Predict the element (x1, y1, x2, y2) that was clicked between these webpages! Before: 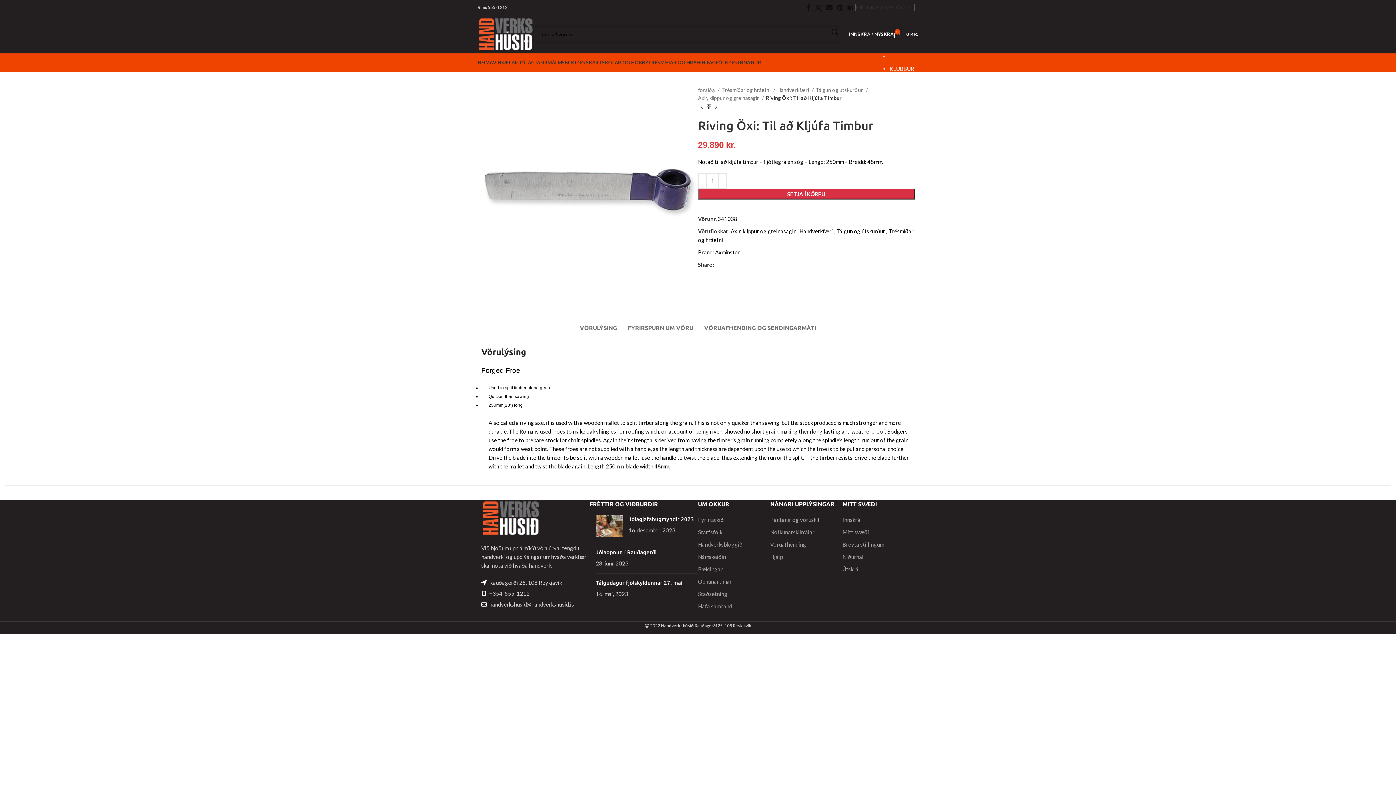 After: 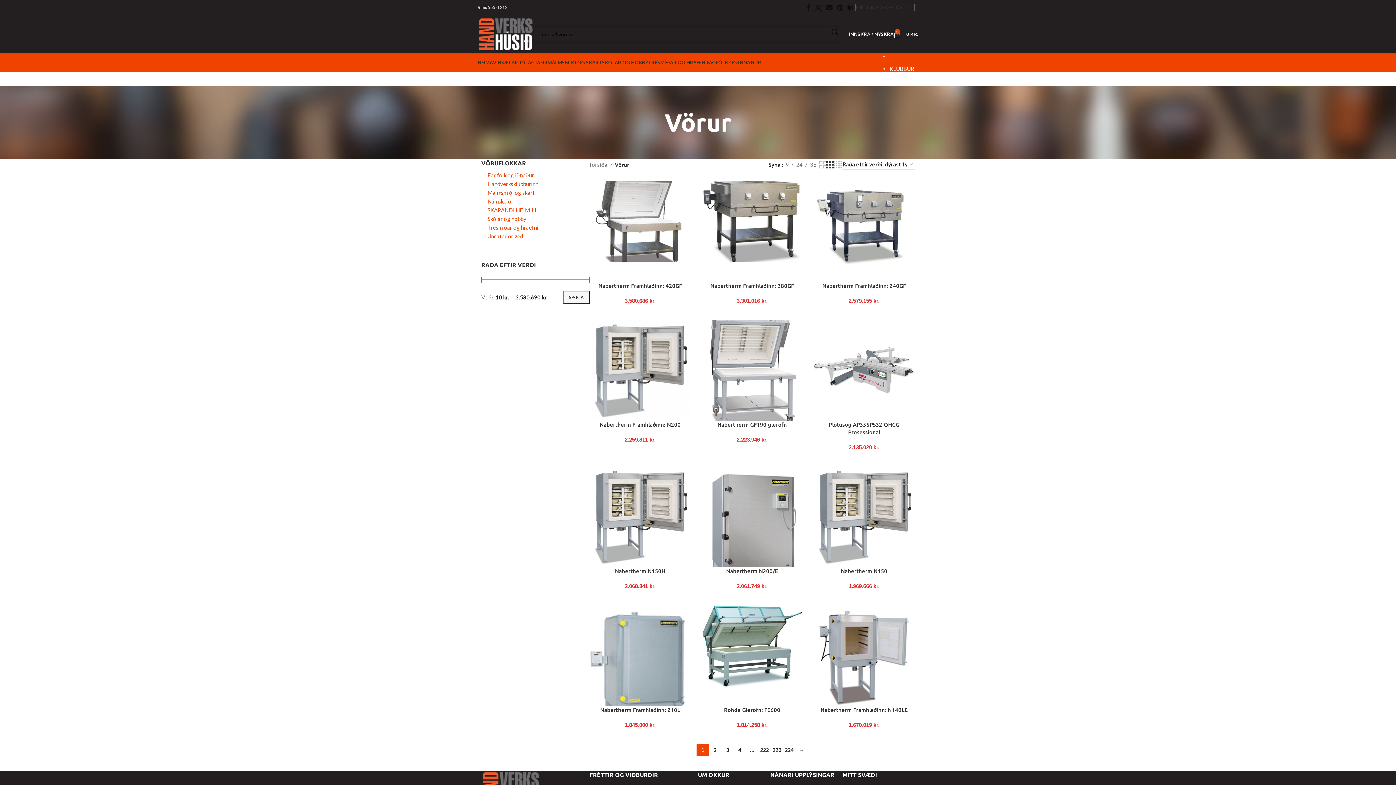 Action: bbox: (705, 103, 712, 110)